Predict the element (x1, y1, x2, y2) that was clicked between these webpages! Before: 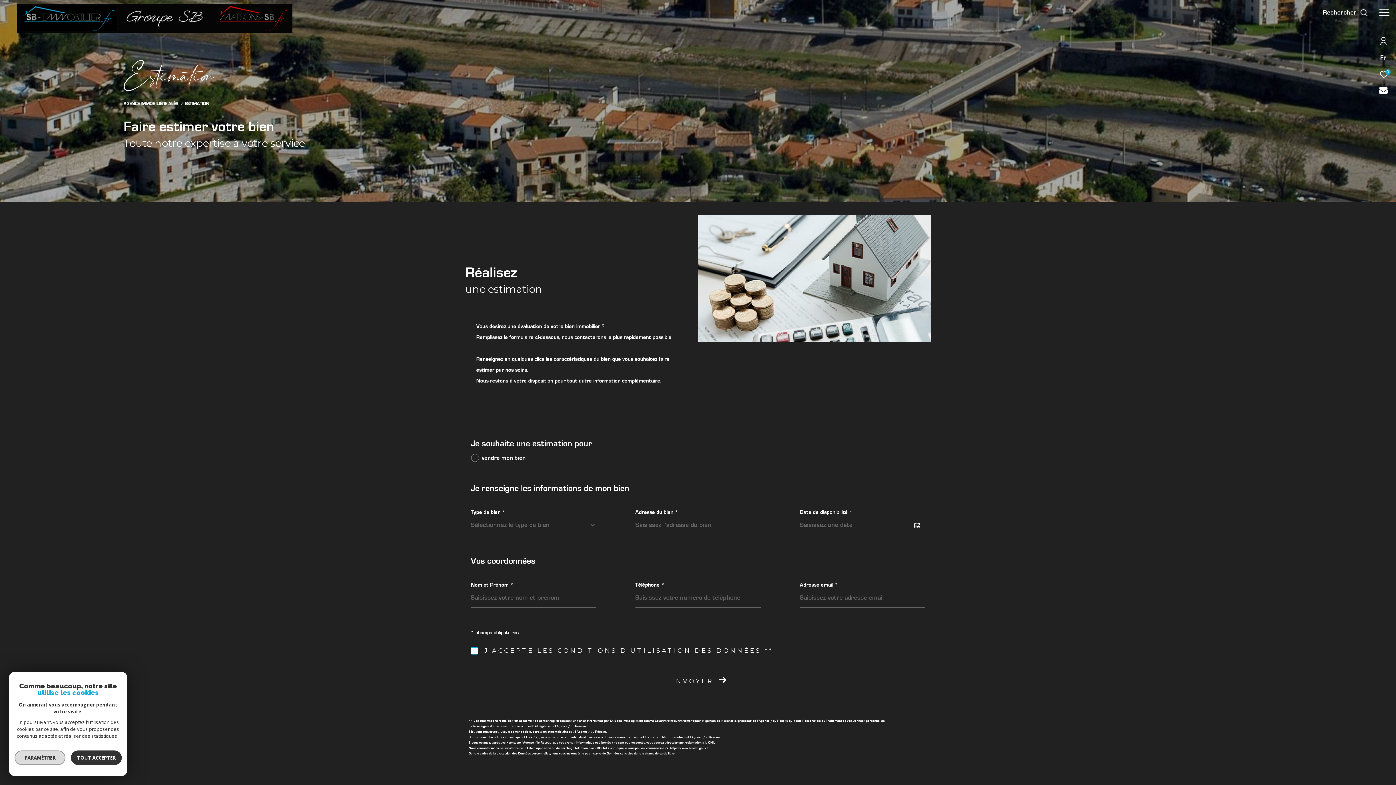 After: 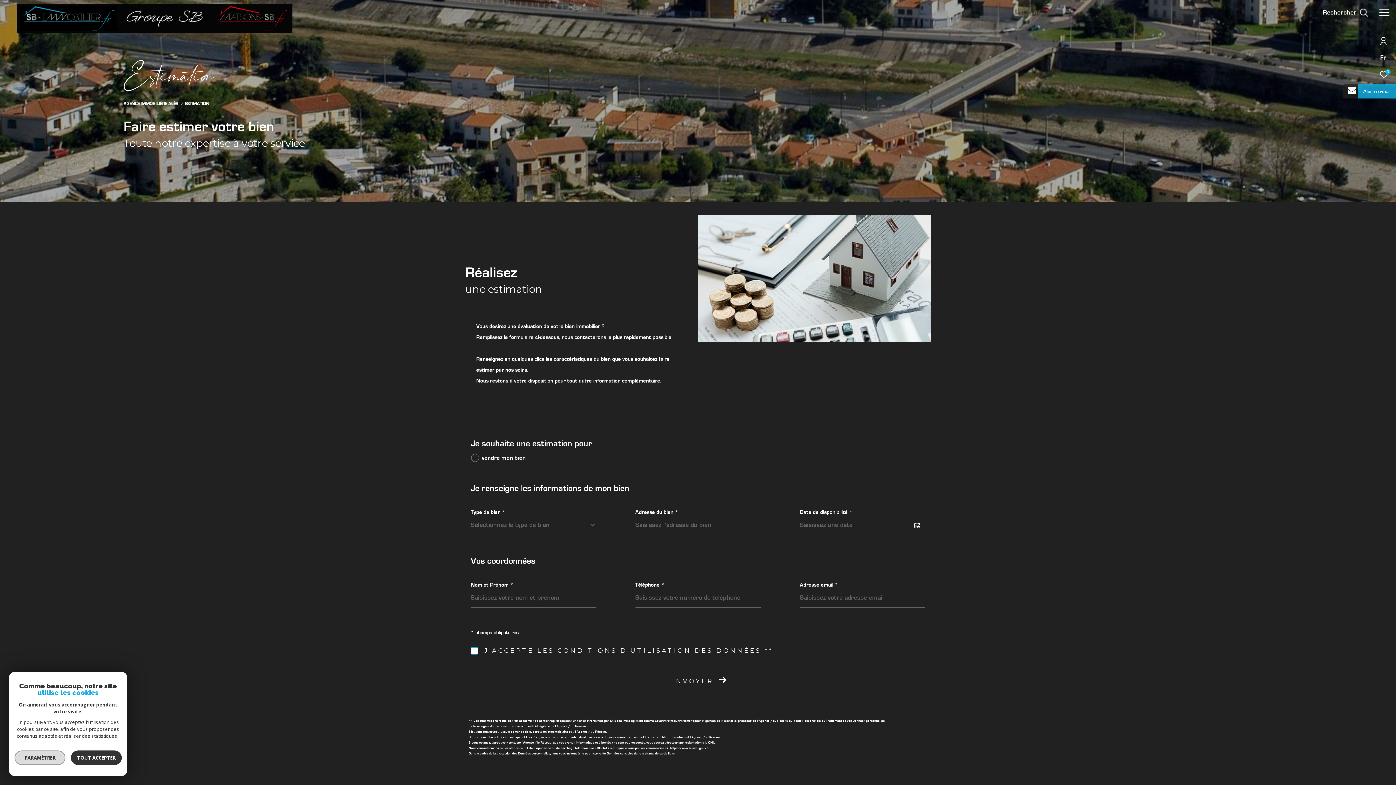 Action: bbox: (1379, 87, 1388, 95)